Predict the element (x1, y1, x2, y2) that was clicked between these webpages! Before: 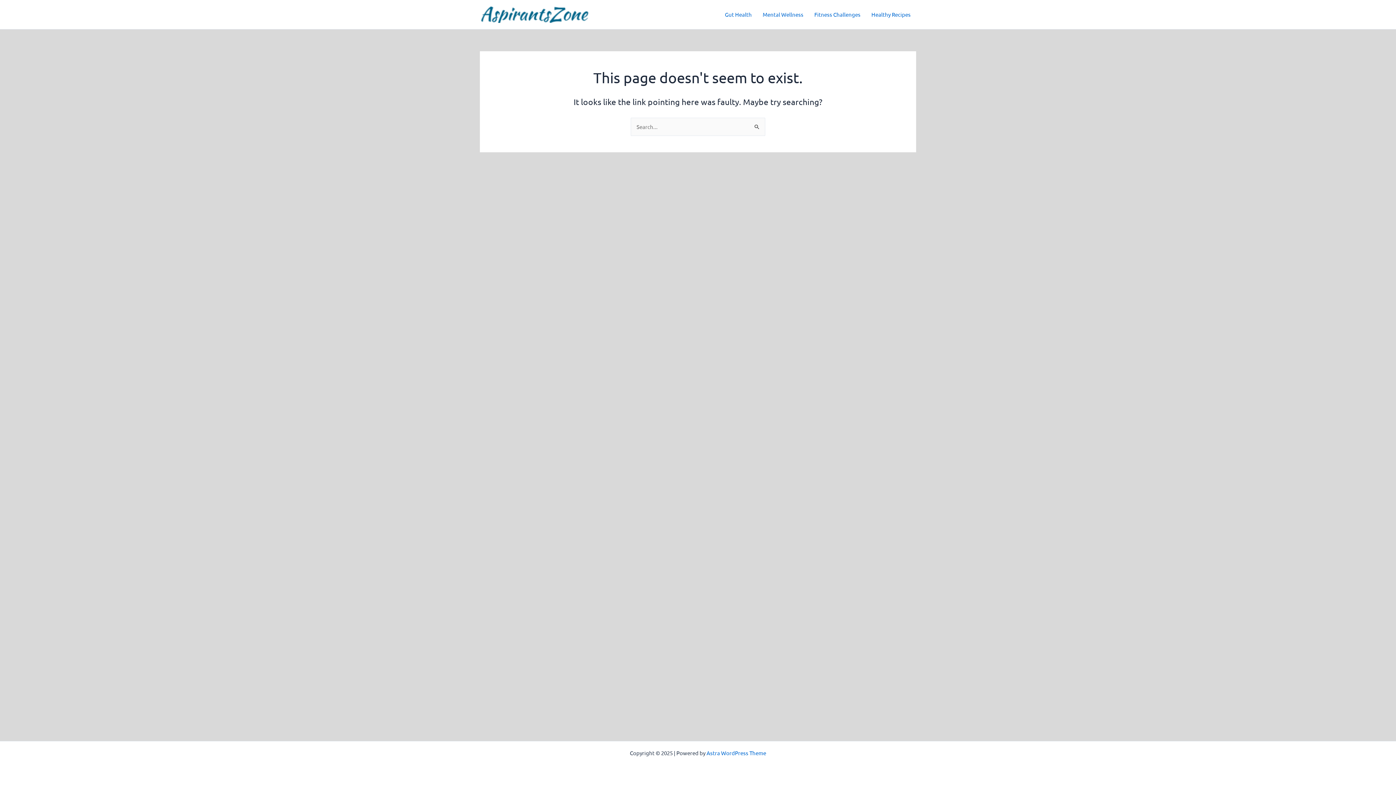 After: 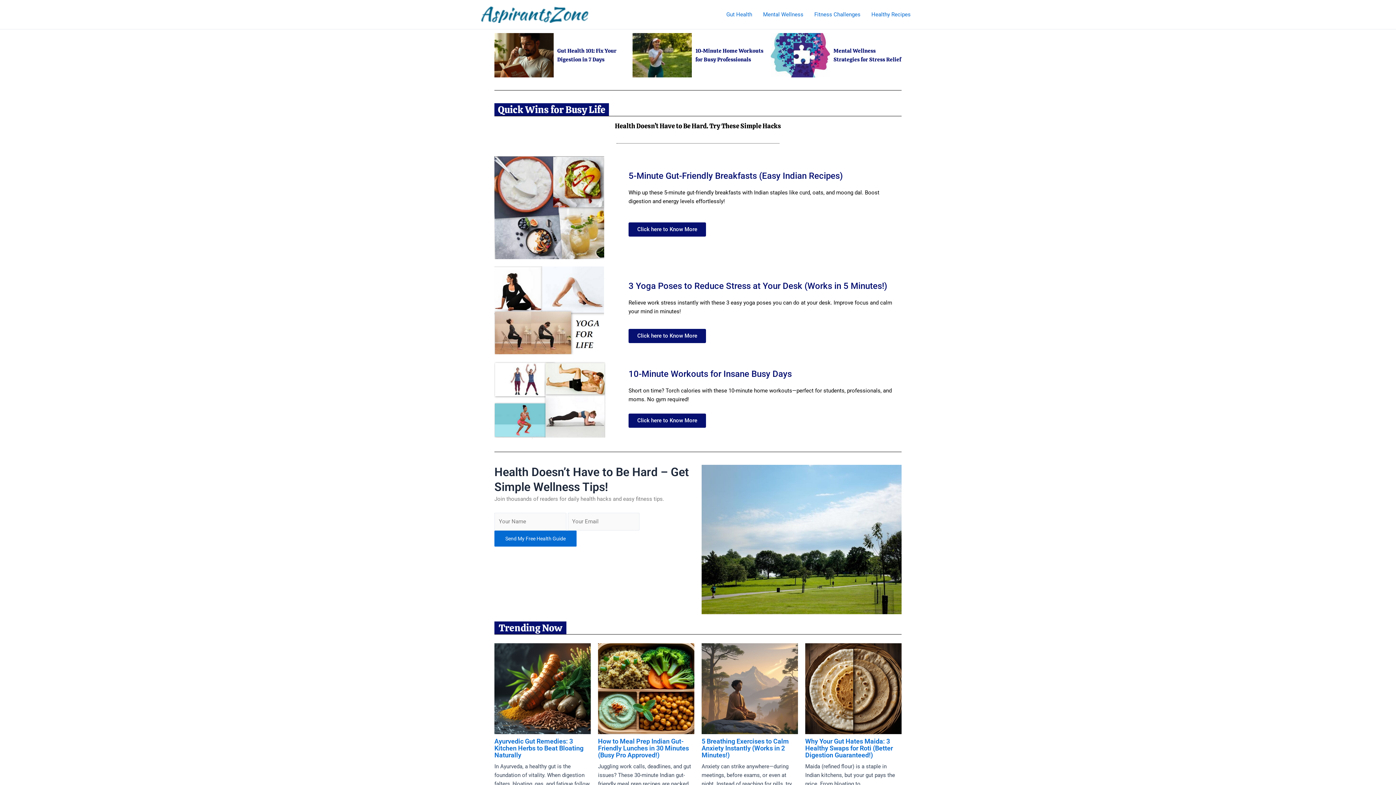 Action: bbox: (480, 10, 589, 17)